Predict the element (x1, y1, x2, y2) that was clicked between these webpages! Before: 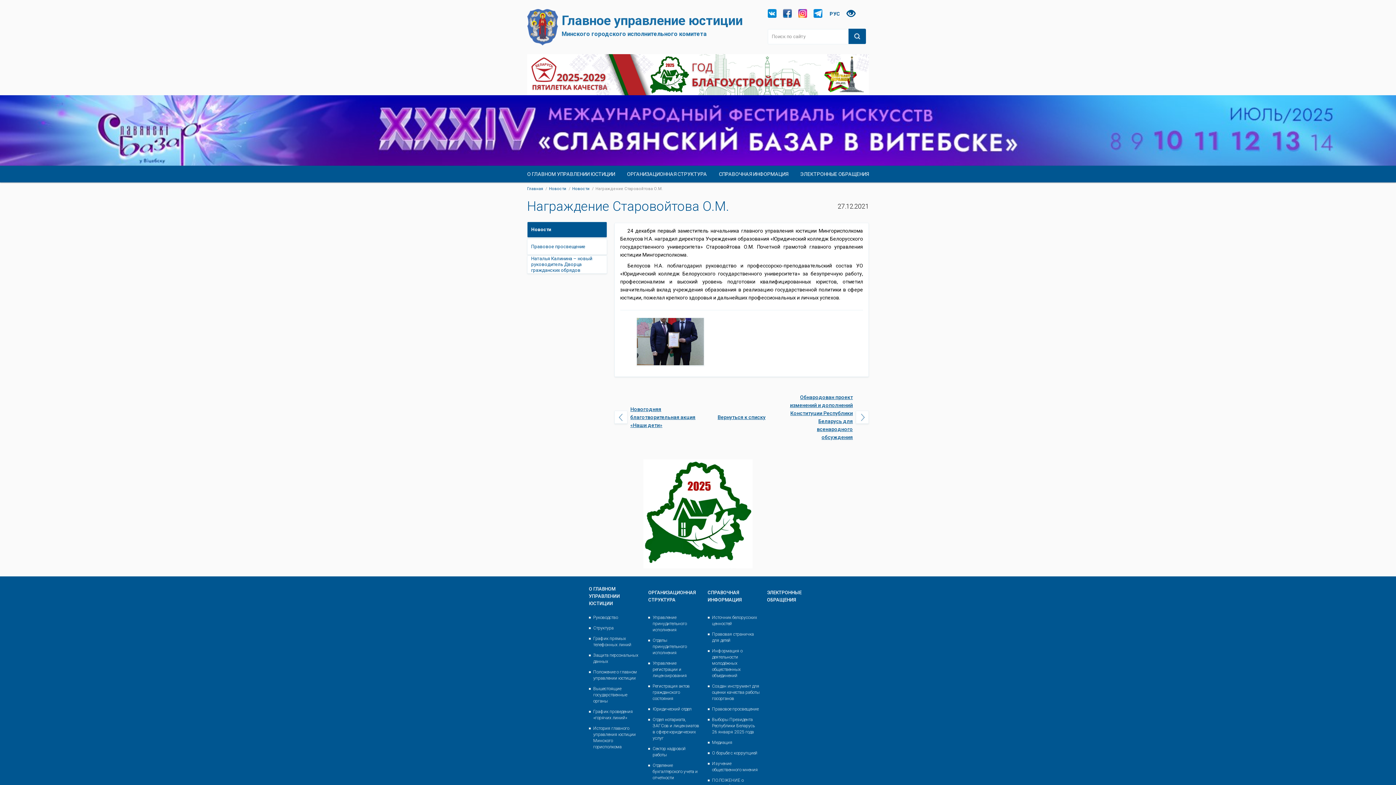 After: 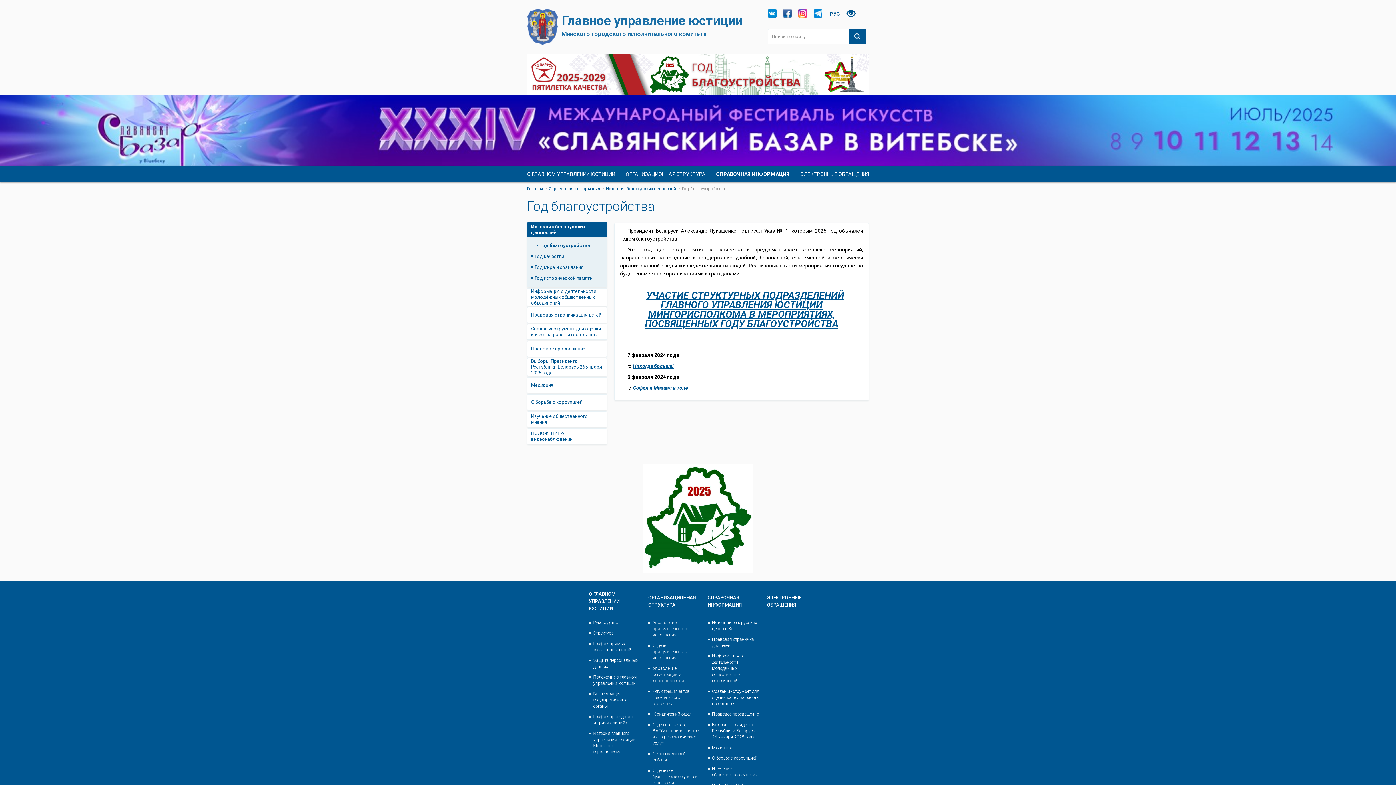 Action: label: Источник белорусских ценностей bbox: (712, 614, 759, 627)